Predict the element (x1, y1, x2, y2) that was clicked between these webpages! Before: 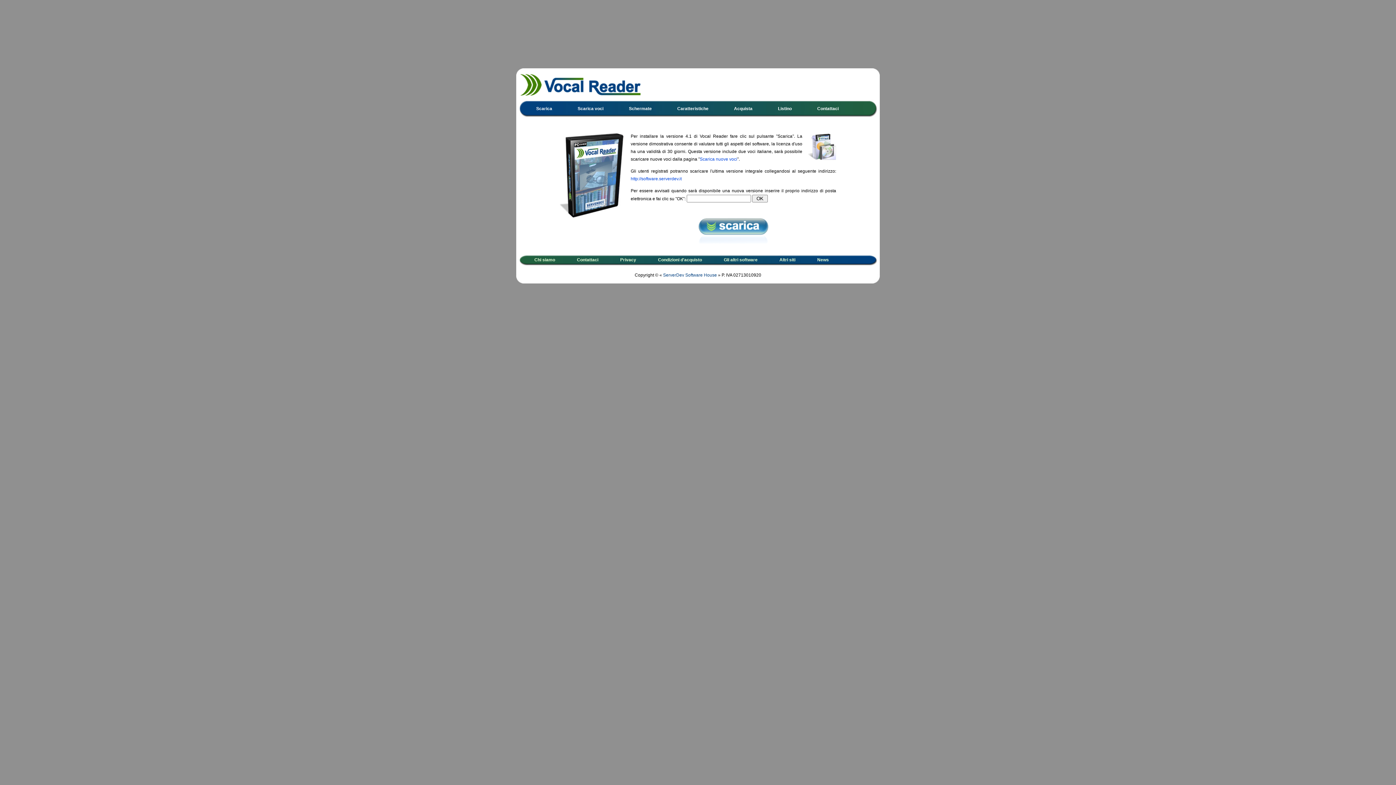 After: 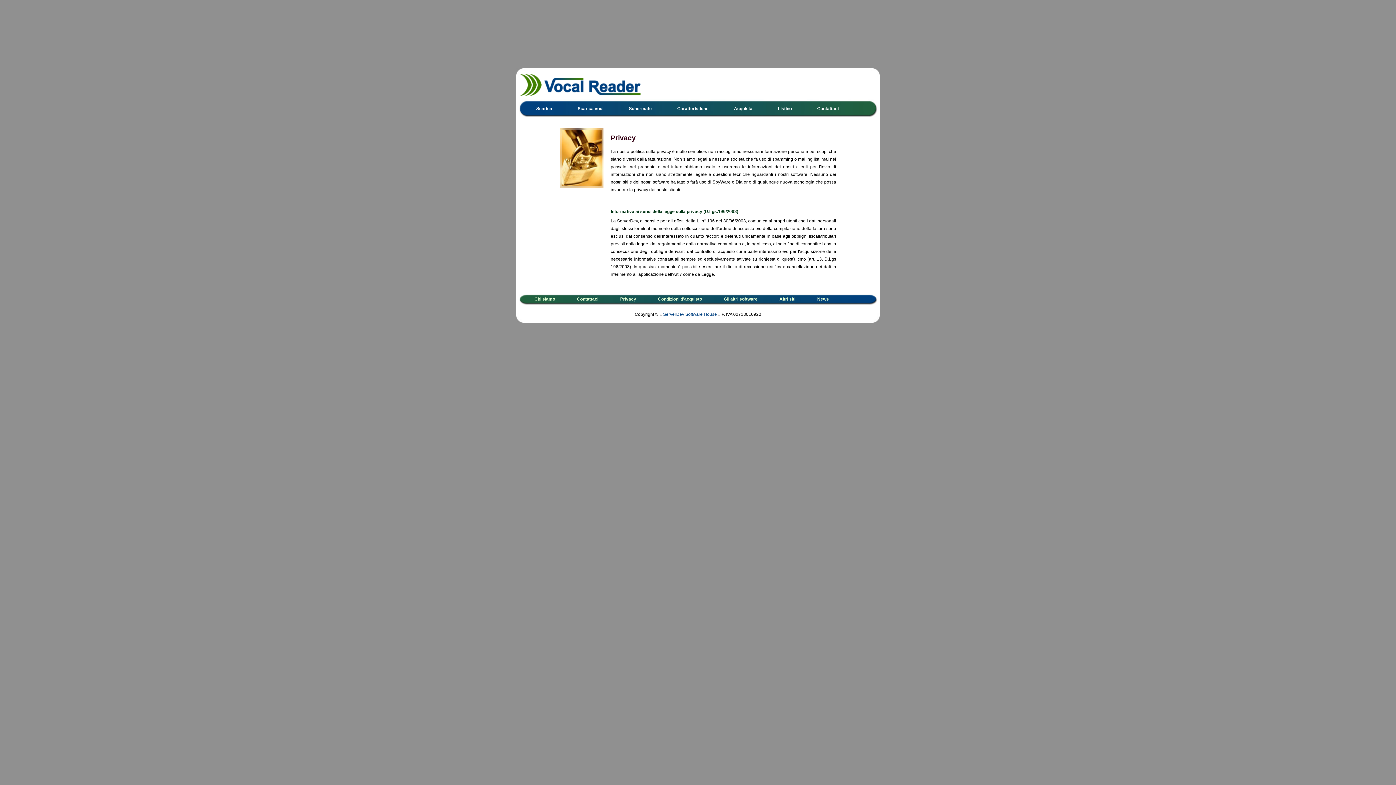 Action: label: Privacy bbox: (611, 256, 645, 264)